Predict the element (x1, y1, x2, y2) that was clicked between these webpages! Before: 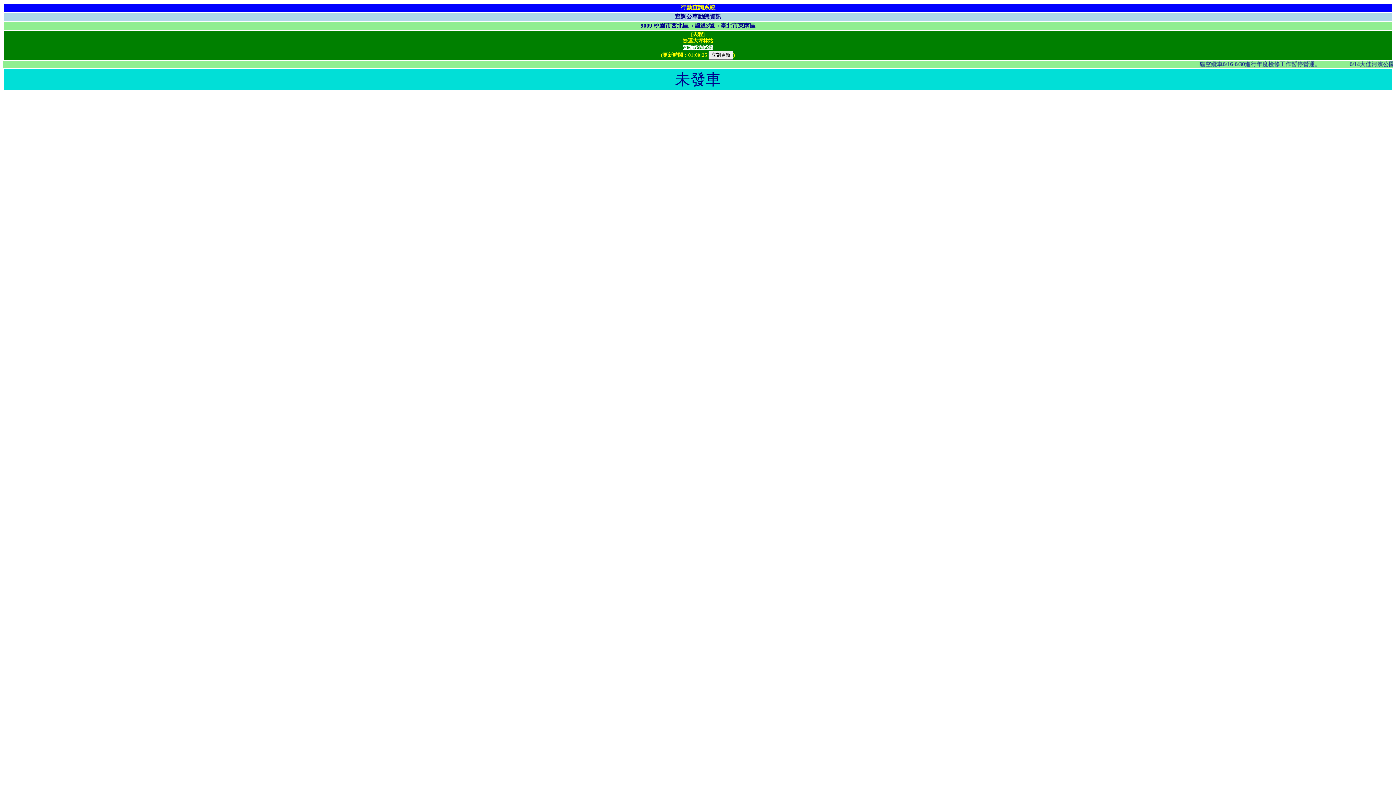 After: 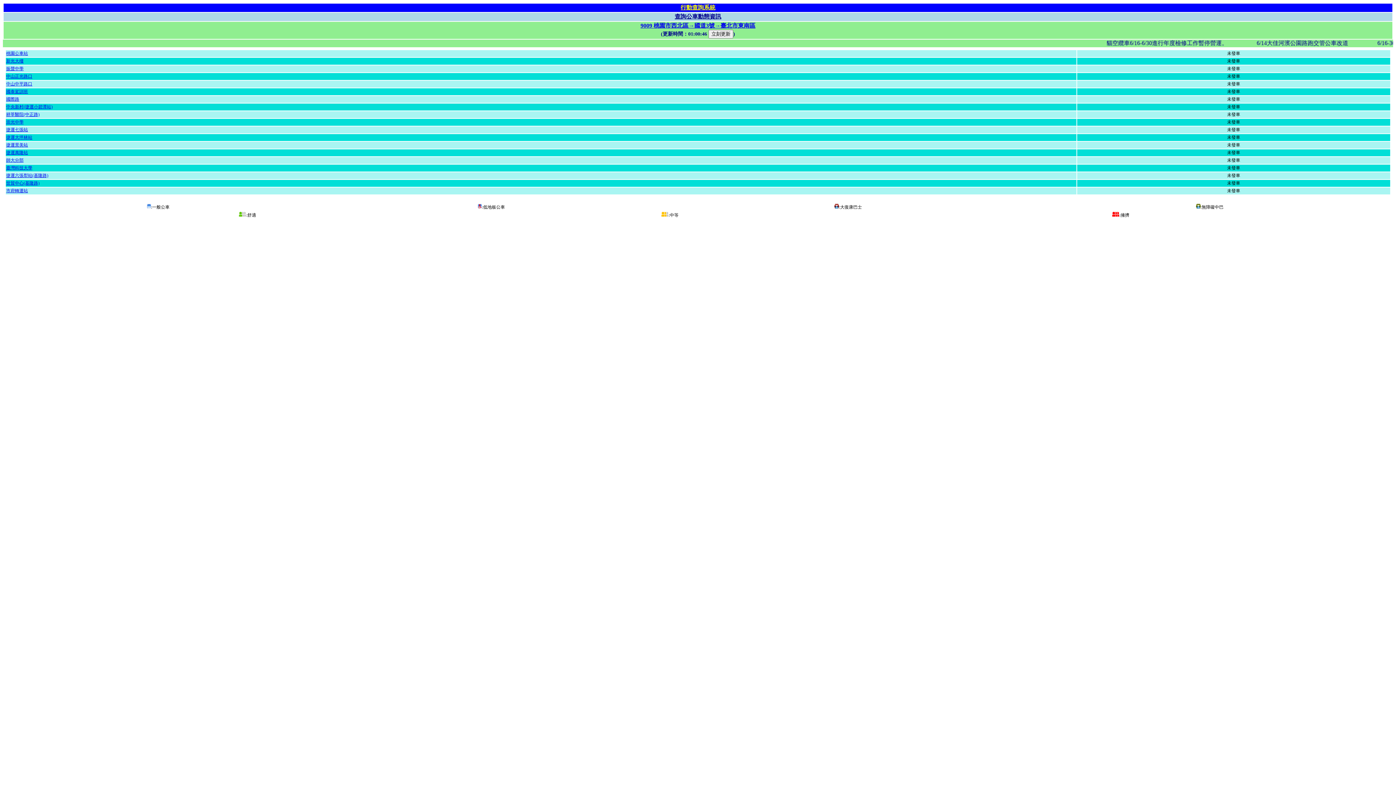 Action: label: 9009 桃園市西北區→國道3號→臺北市東南區 bbox: (640, 22, 755, 28)